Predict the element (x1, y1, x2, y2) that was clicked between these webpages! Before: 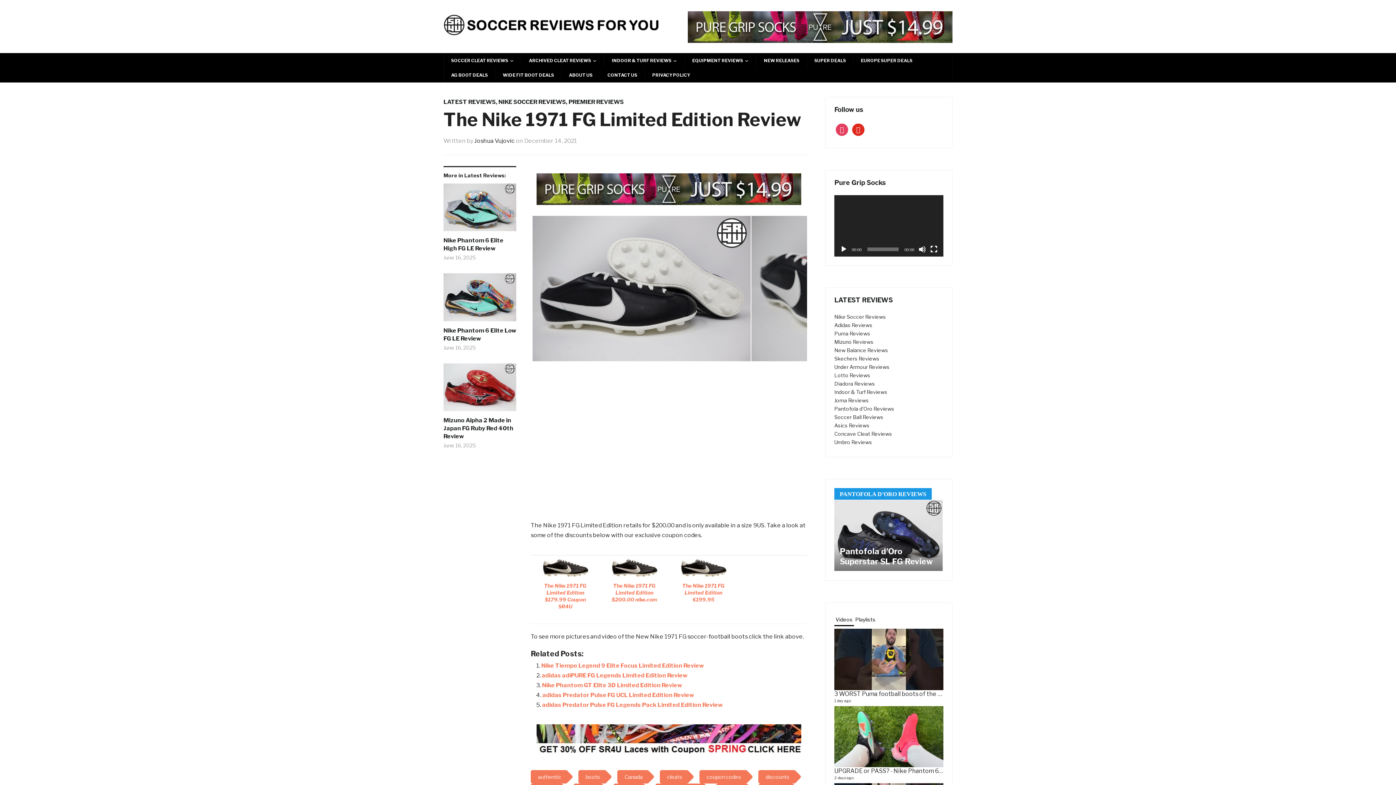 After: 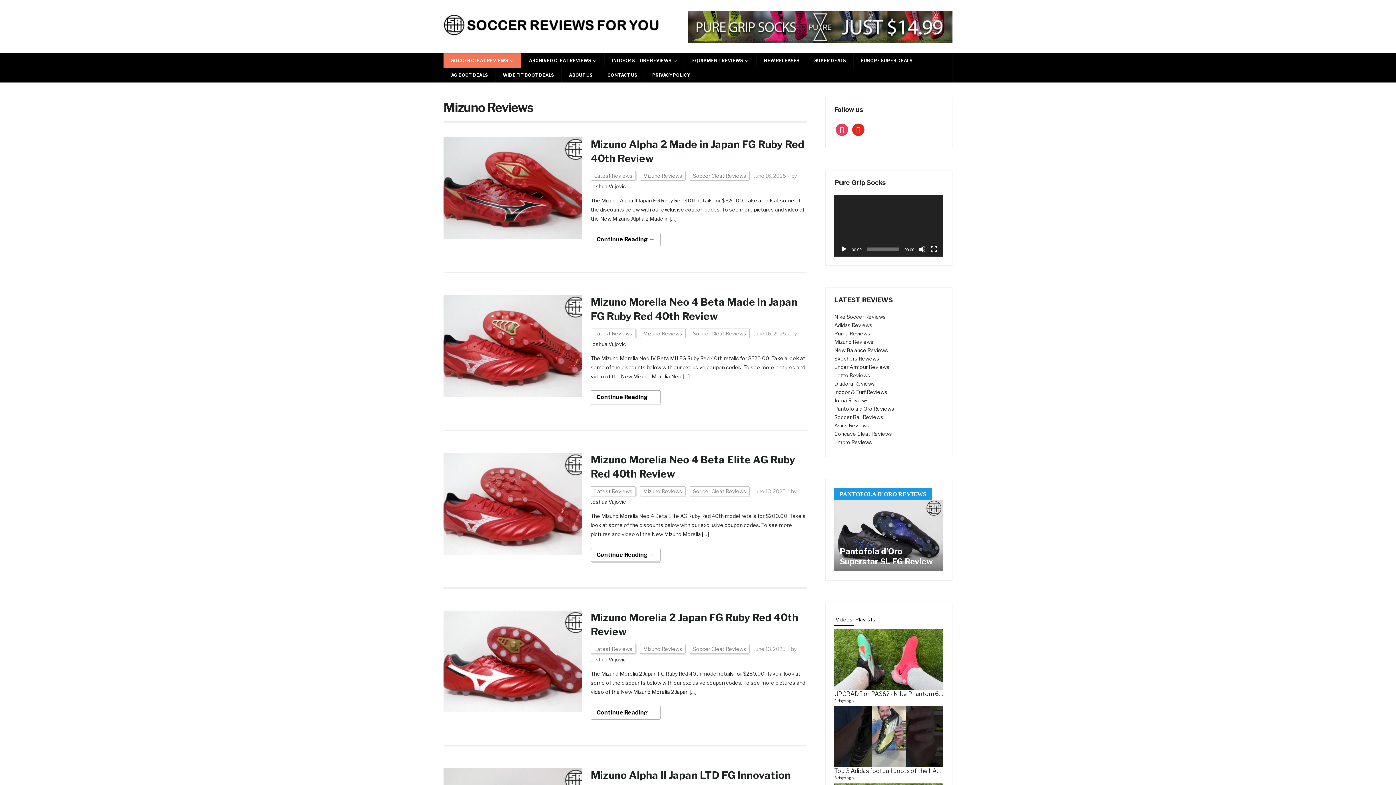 Action: bbox: (834, 338, 873, 345) label: Mizuno Reviews